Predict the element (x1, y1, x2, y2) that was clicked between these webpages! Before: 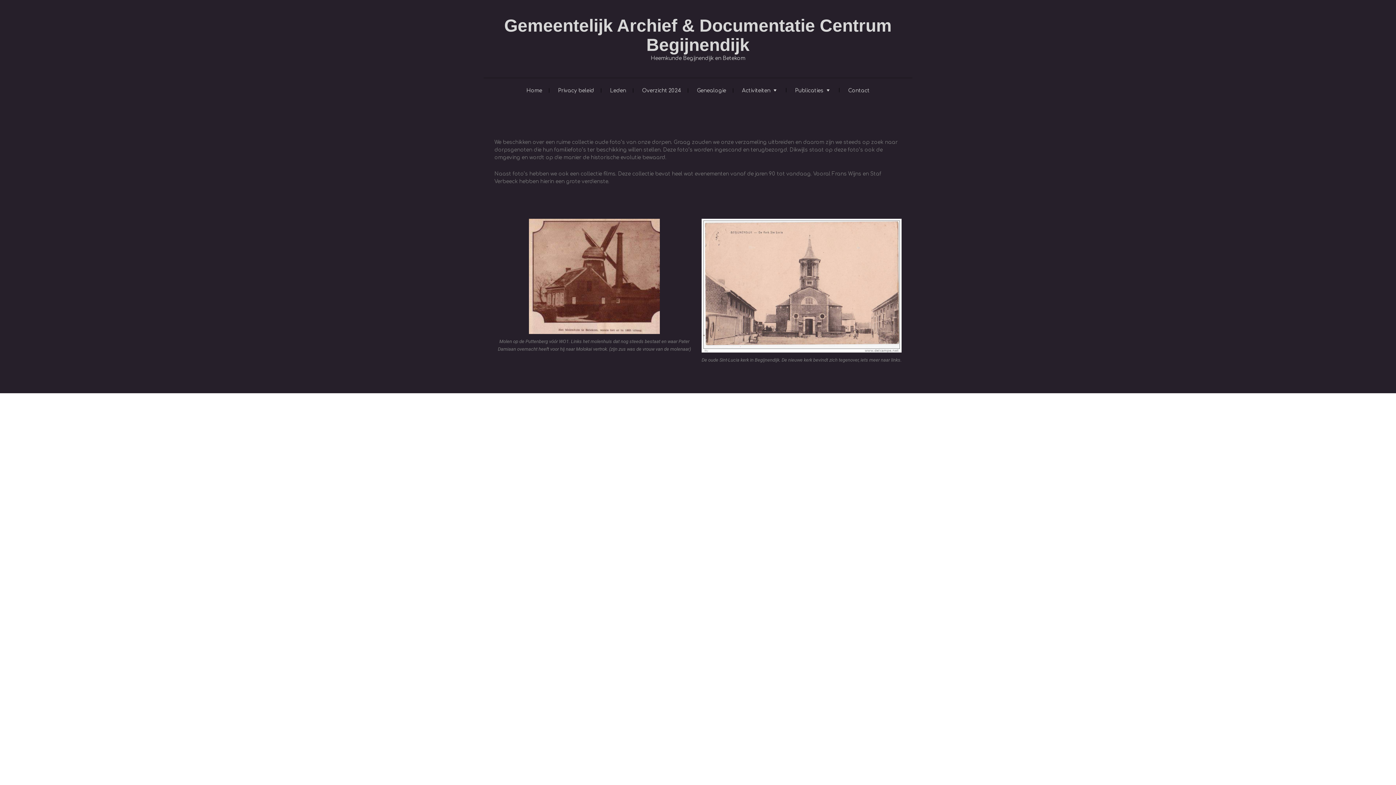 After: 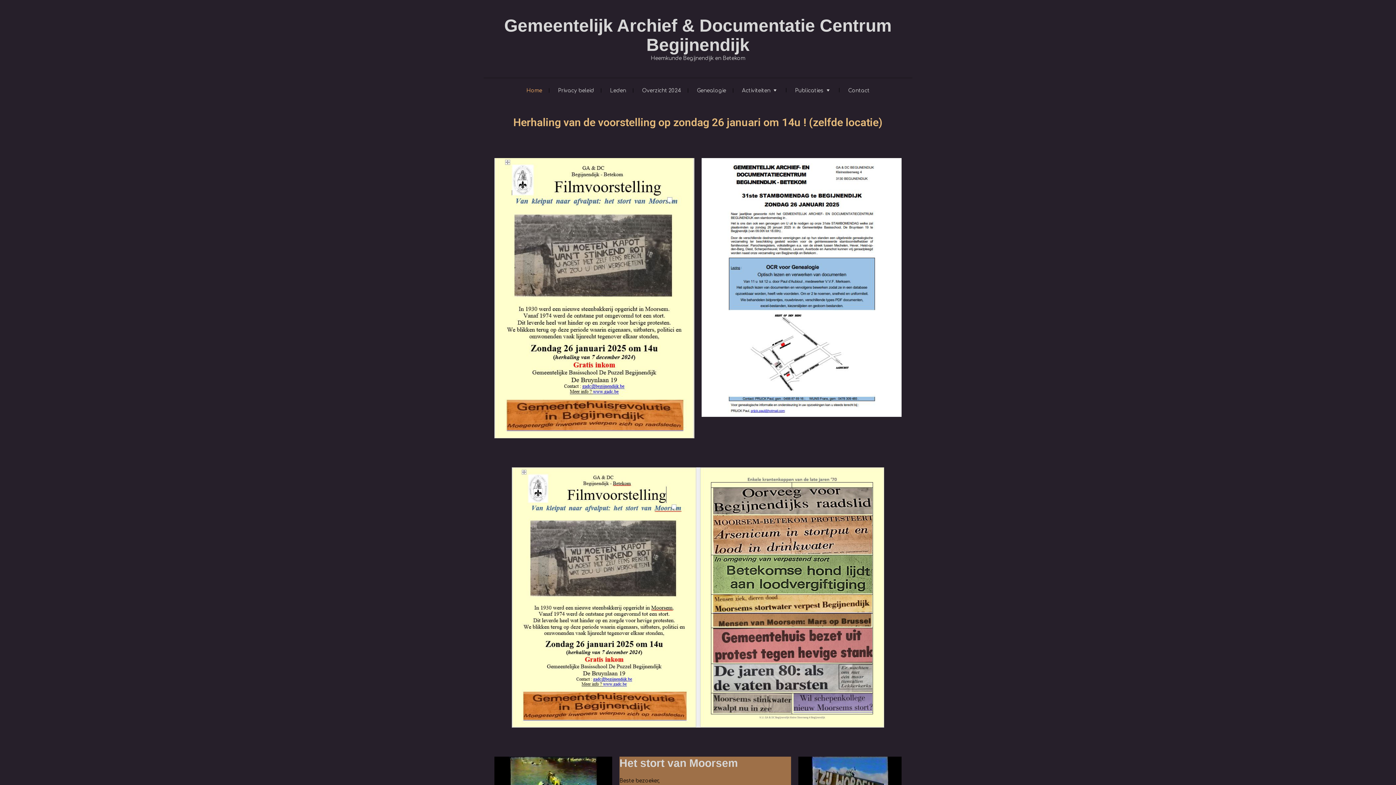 Action: bbox: (519, 79, 549, 100) label: Home